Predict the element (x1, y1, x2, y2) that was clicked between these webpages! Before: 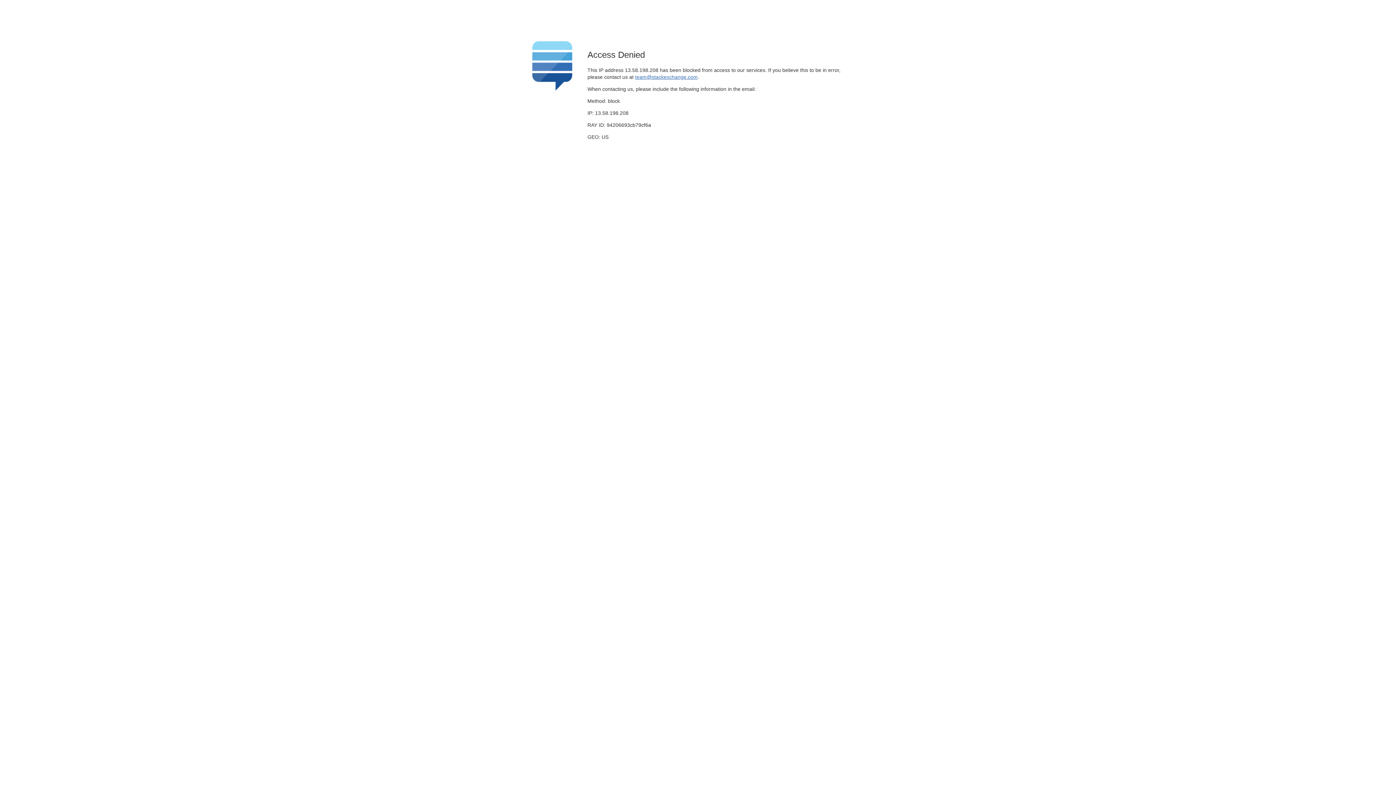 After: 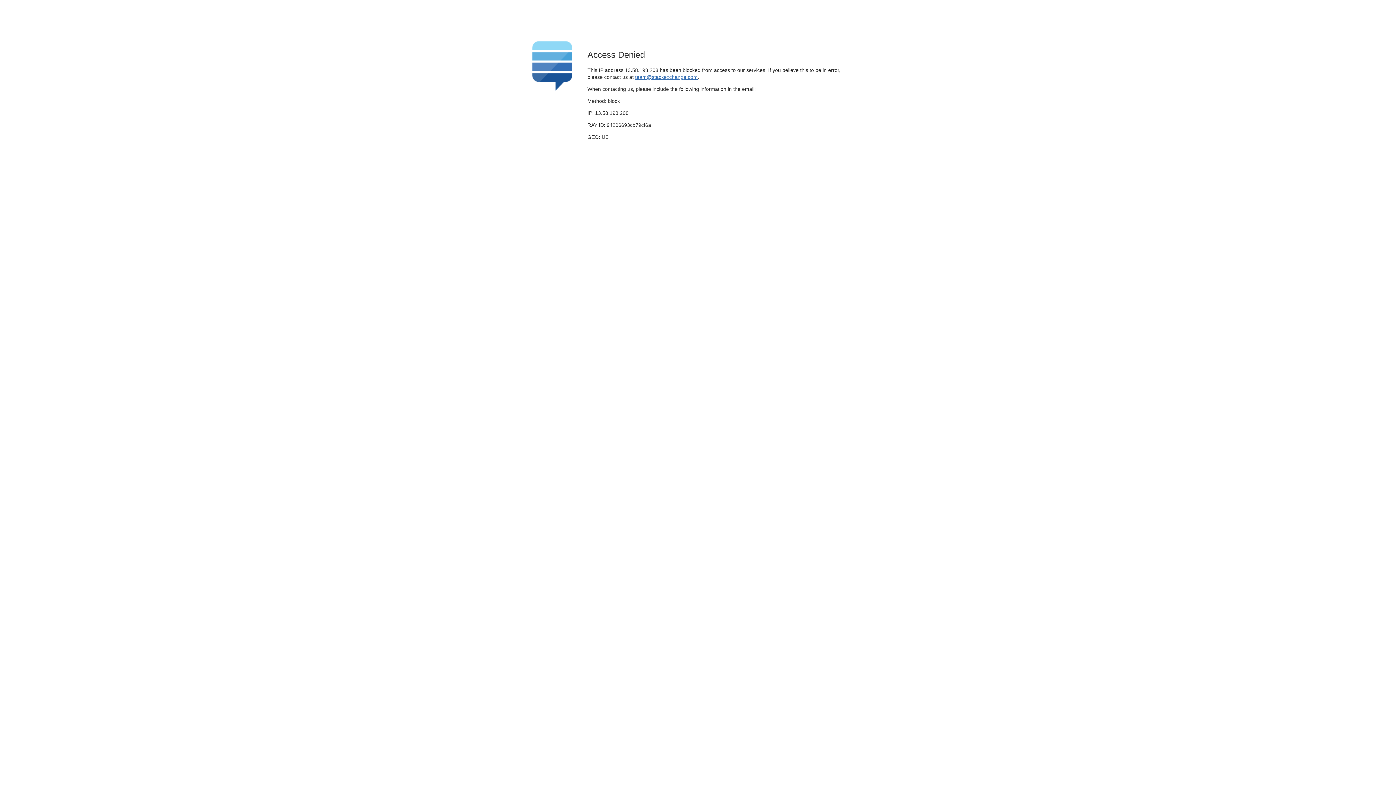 Action: bbox: (635, 74, 697, 79) label: team@stackexchange.com